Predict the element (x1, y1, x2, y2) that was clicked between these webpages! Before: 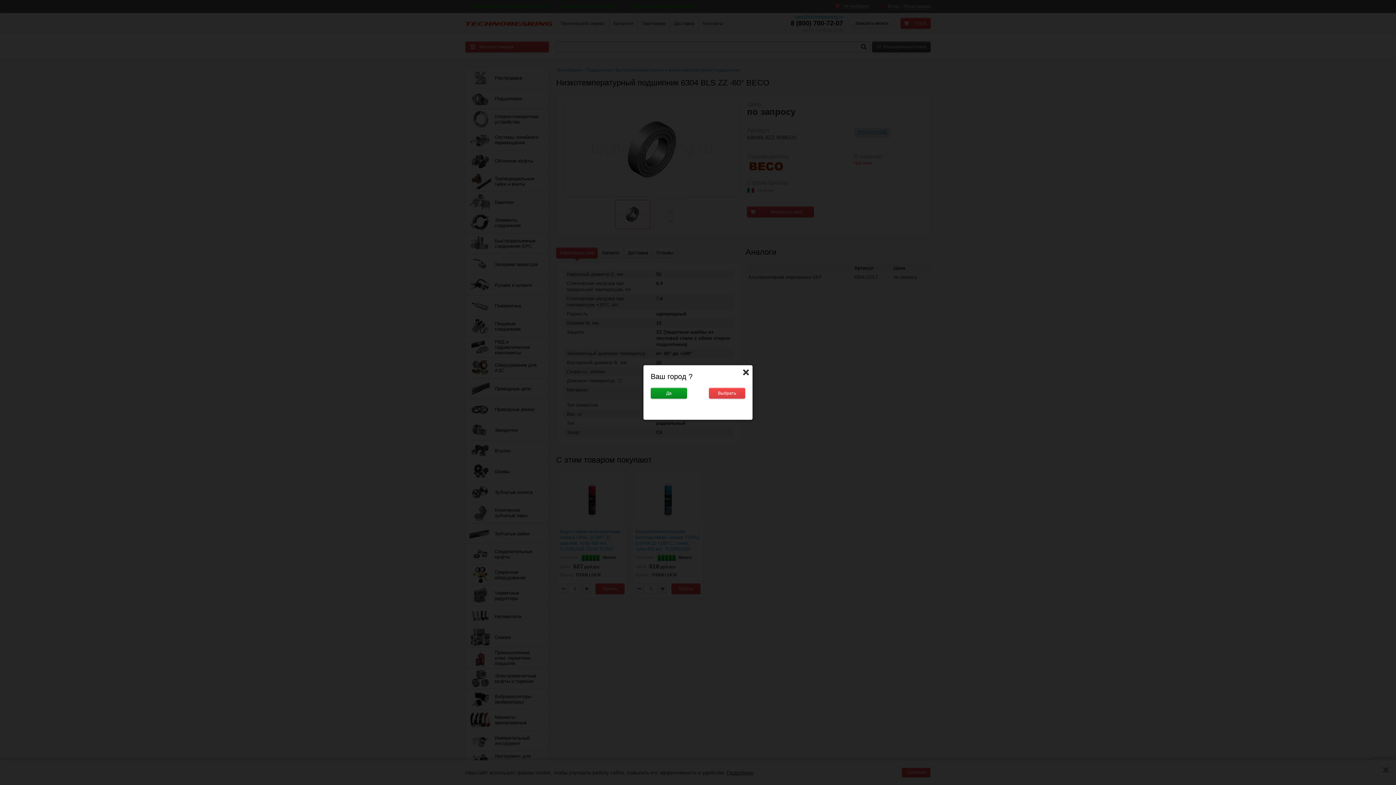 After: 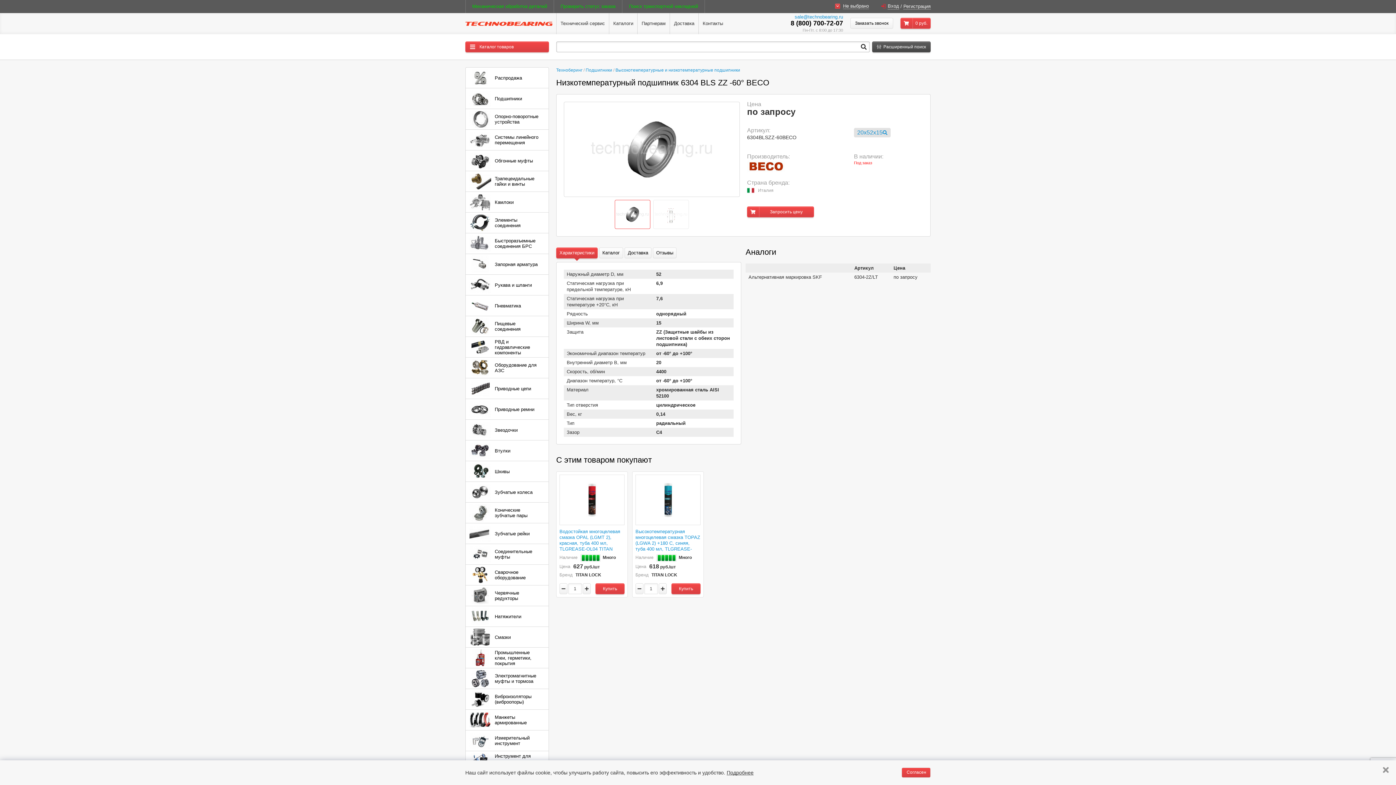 Action: bbox: (743, 368, 749, 375)